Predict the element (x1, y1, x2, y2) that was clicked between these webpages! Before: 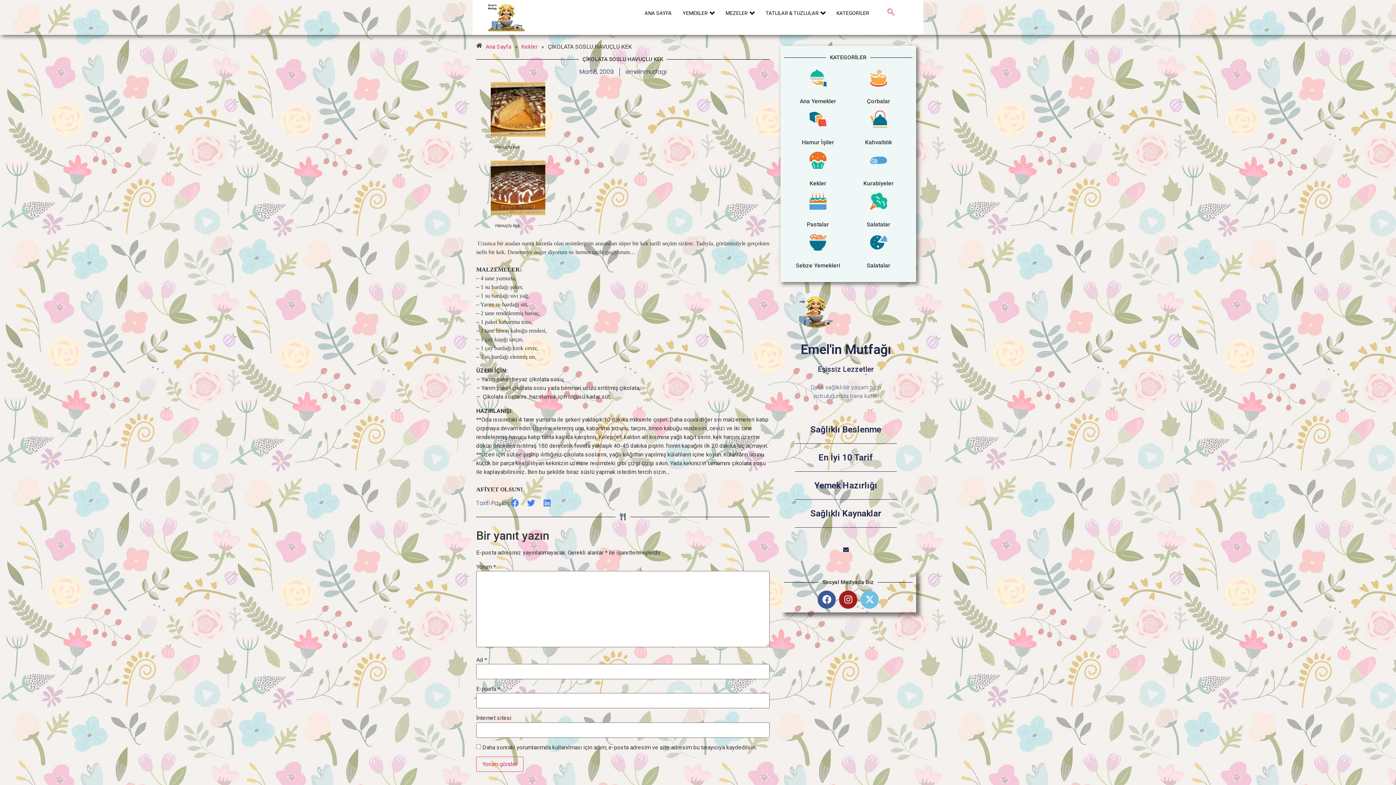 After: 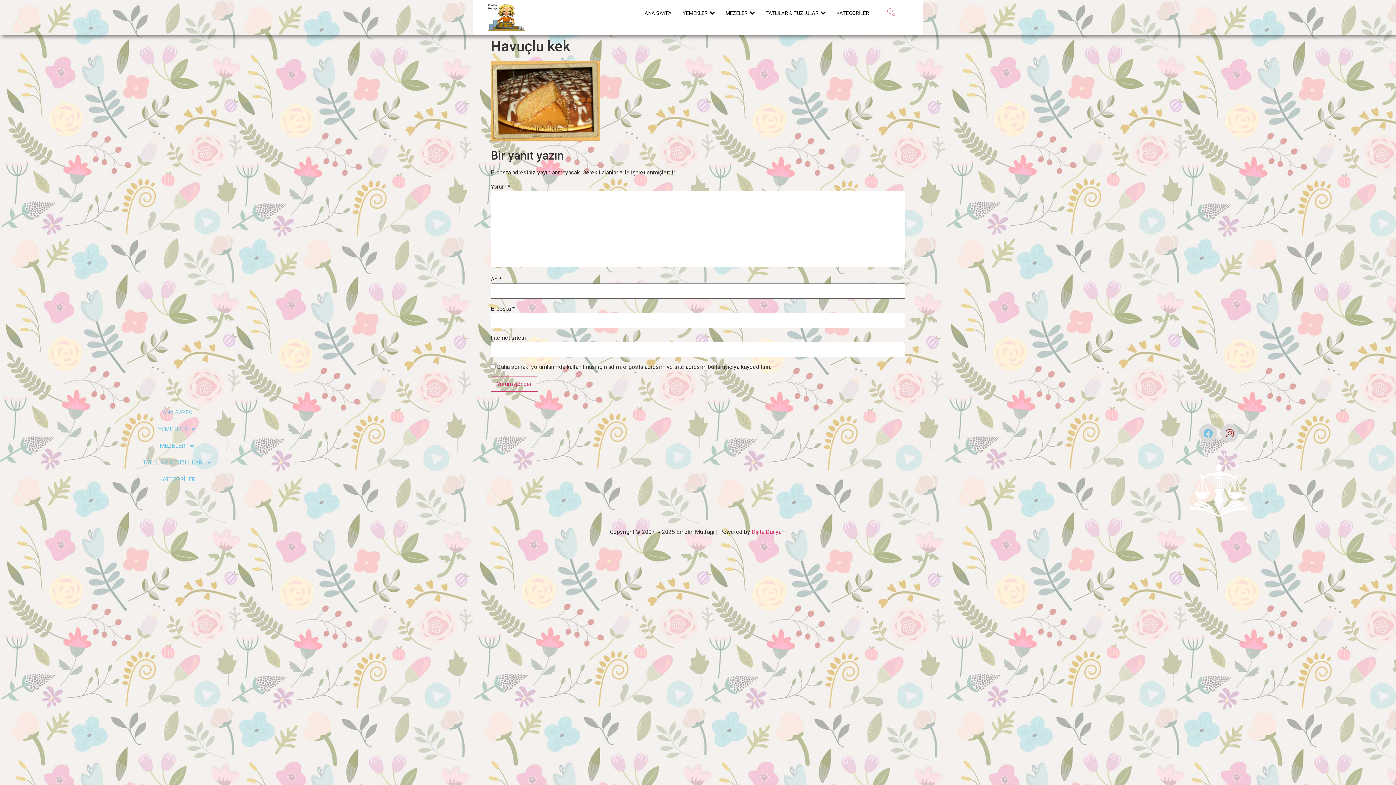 Action: bbox: (490, 131, 545, 138)